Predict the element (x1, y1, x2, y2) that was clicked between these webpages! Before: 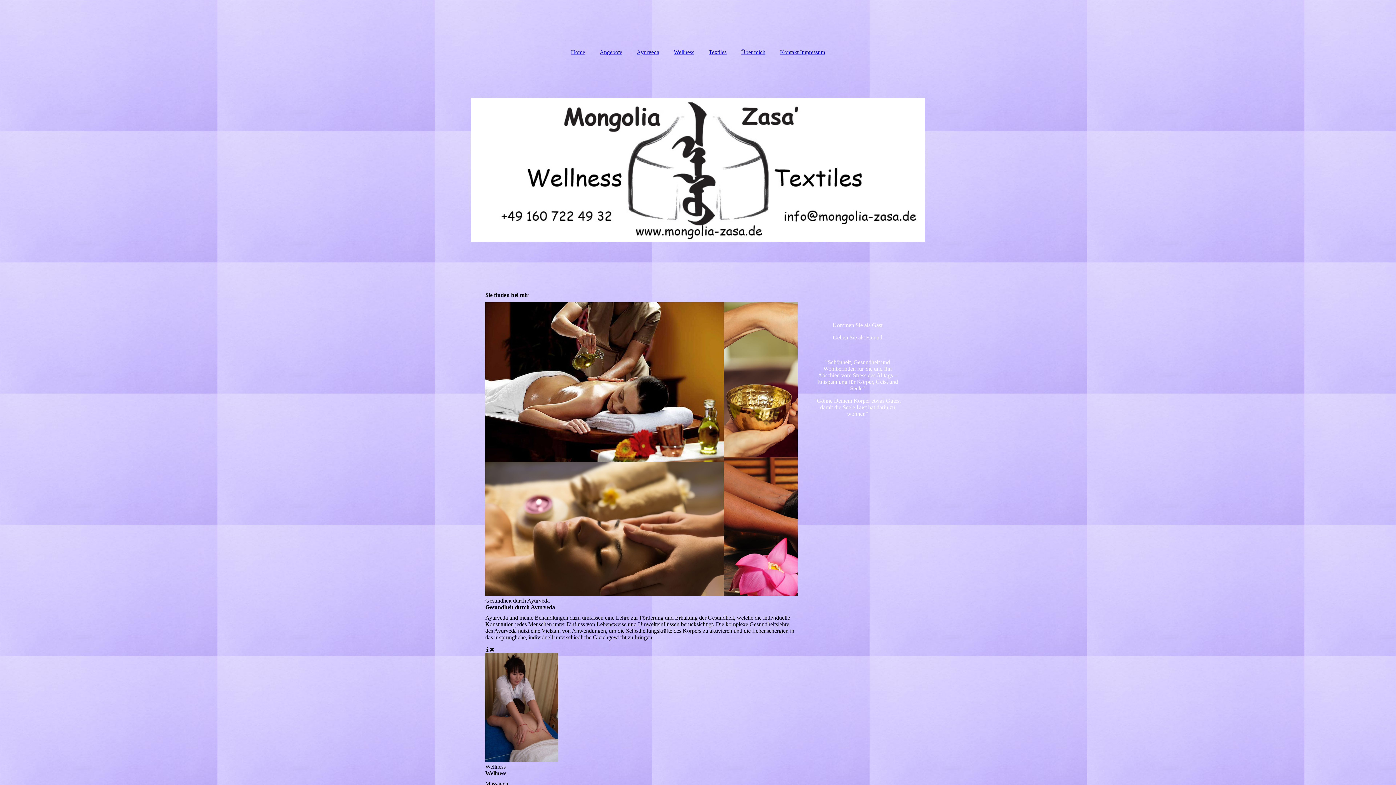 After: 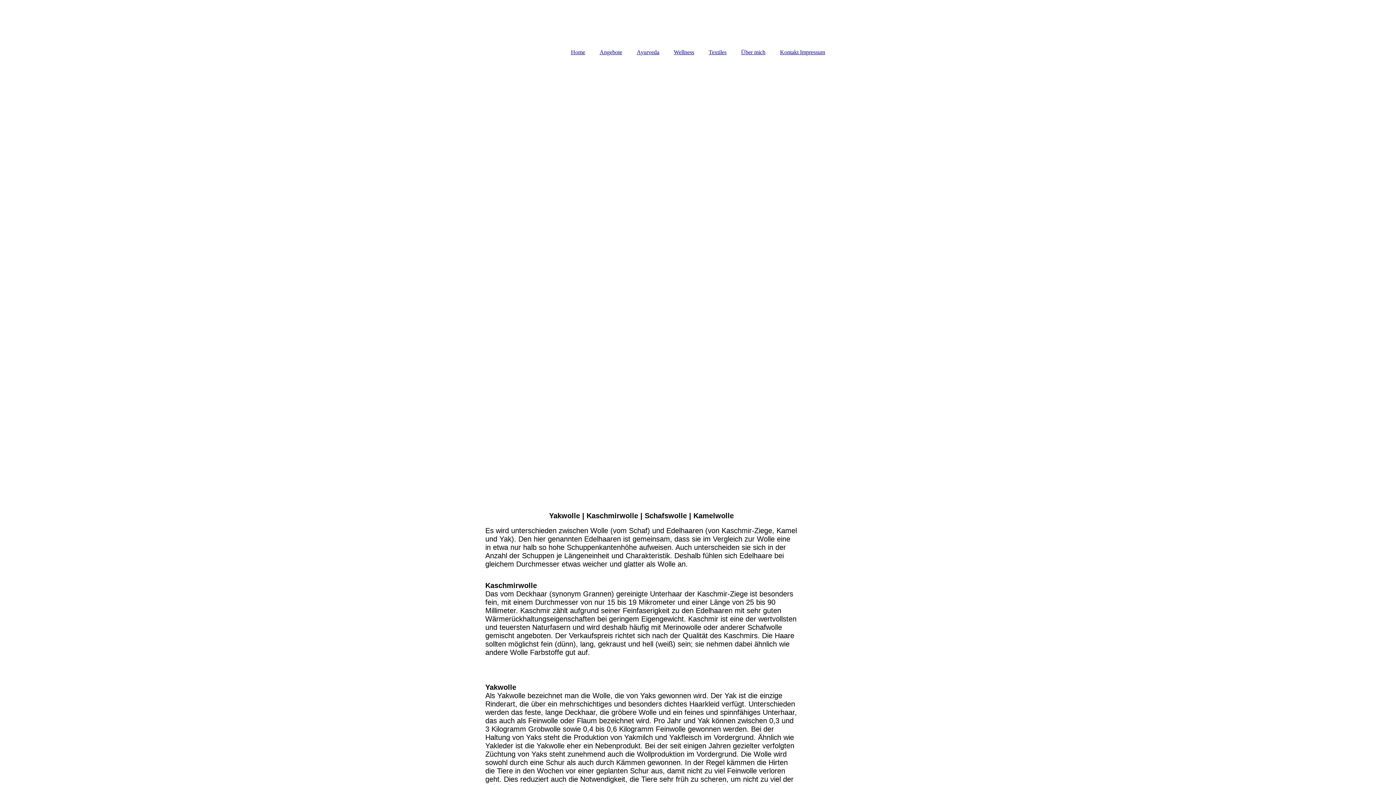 Action: bbox: (701, 45, 734, 59) label: Textiles